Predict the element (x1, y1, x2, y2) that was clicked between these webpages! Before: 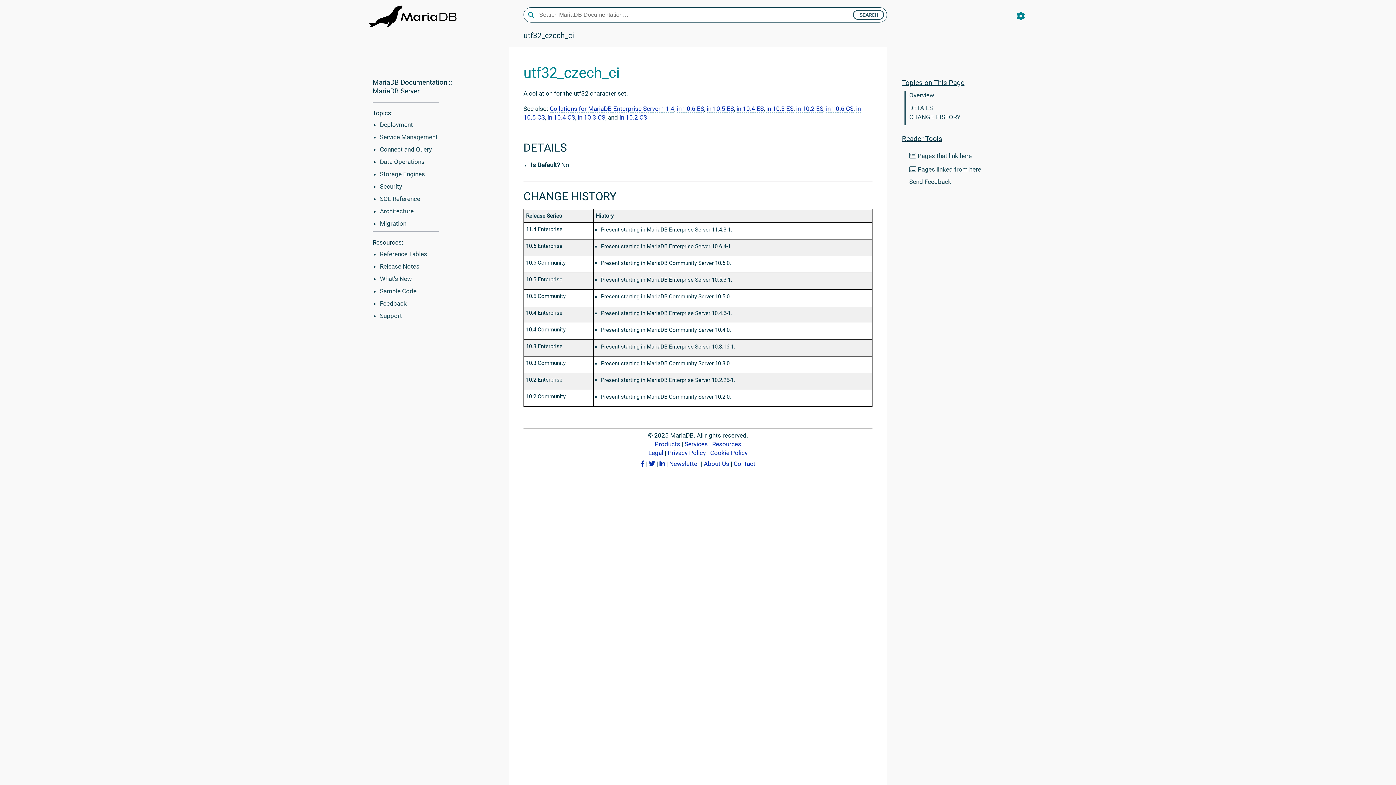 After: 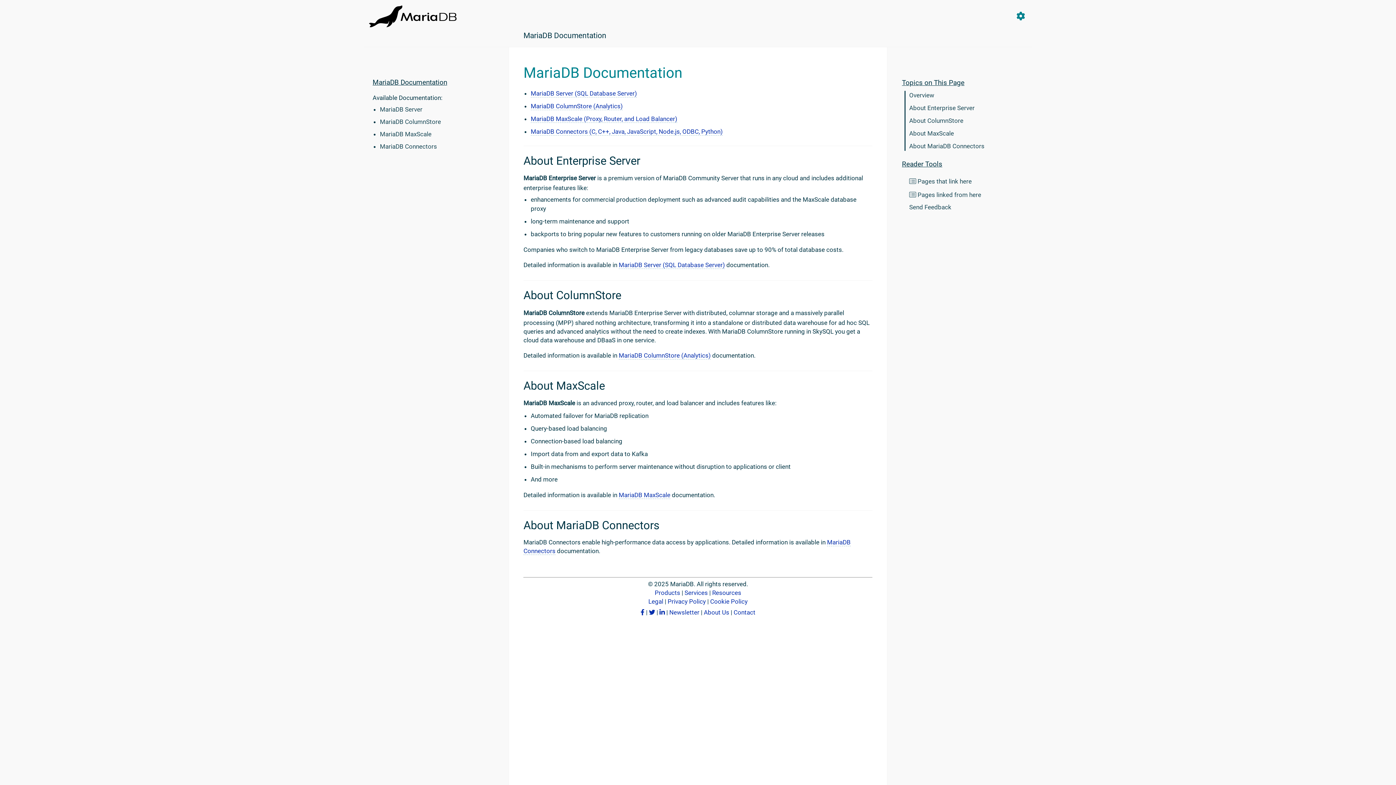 Action: label: MariaDB Documentation bbox: (372, 78, 447, 86)